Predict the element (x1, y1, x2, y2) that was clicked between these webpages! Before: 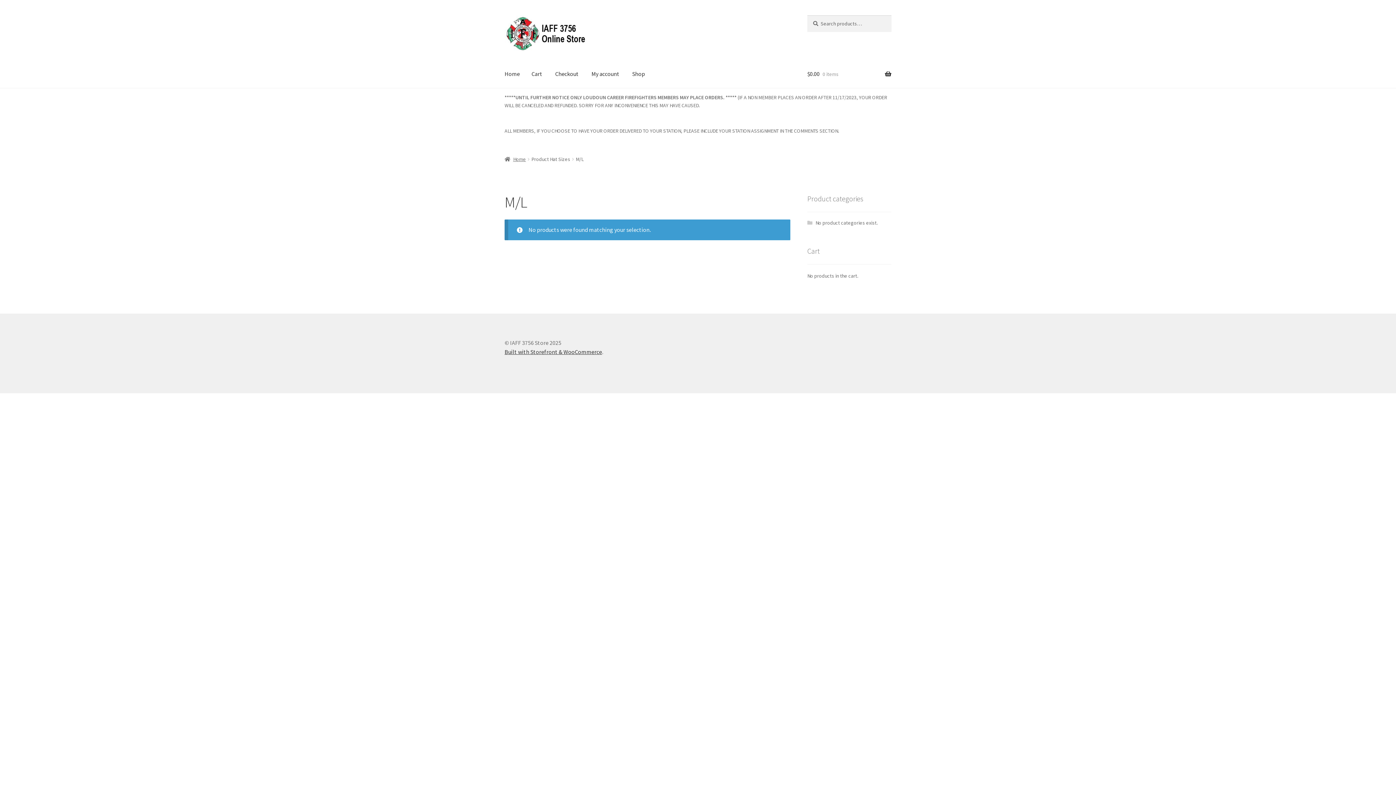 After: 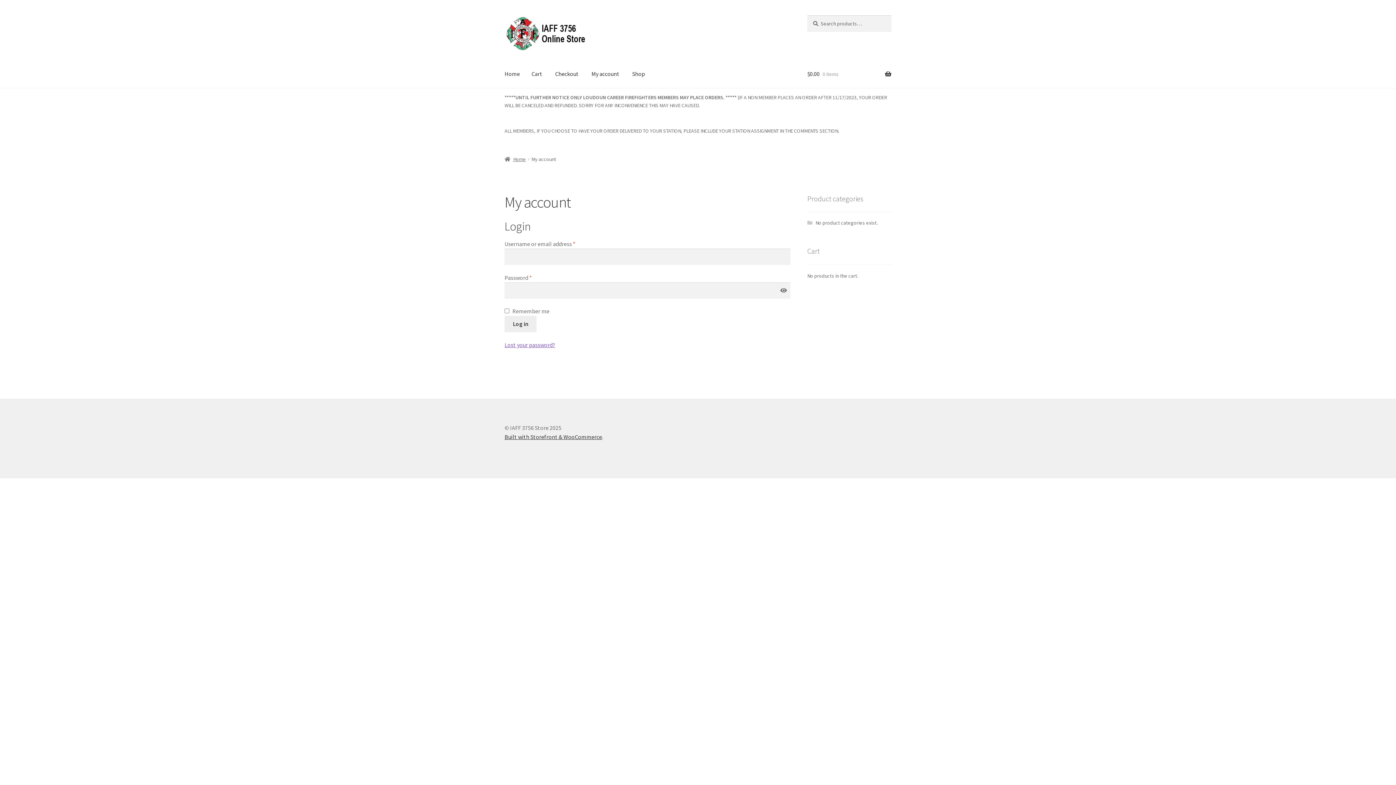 Action: label: My account bbox: (585, 60, 625, 88)